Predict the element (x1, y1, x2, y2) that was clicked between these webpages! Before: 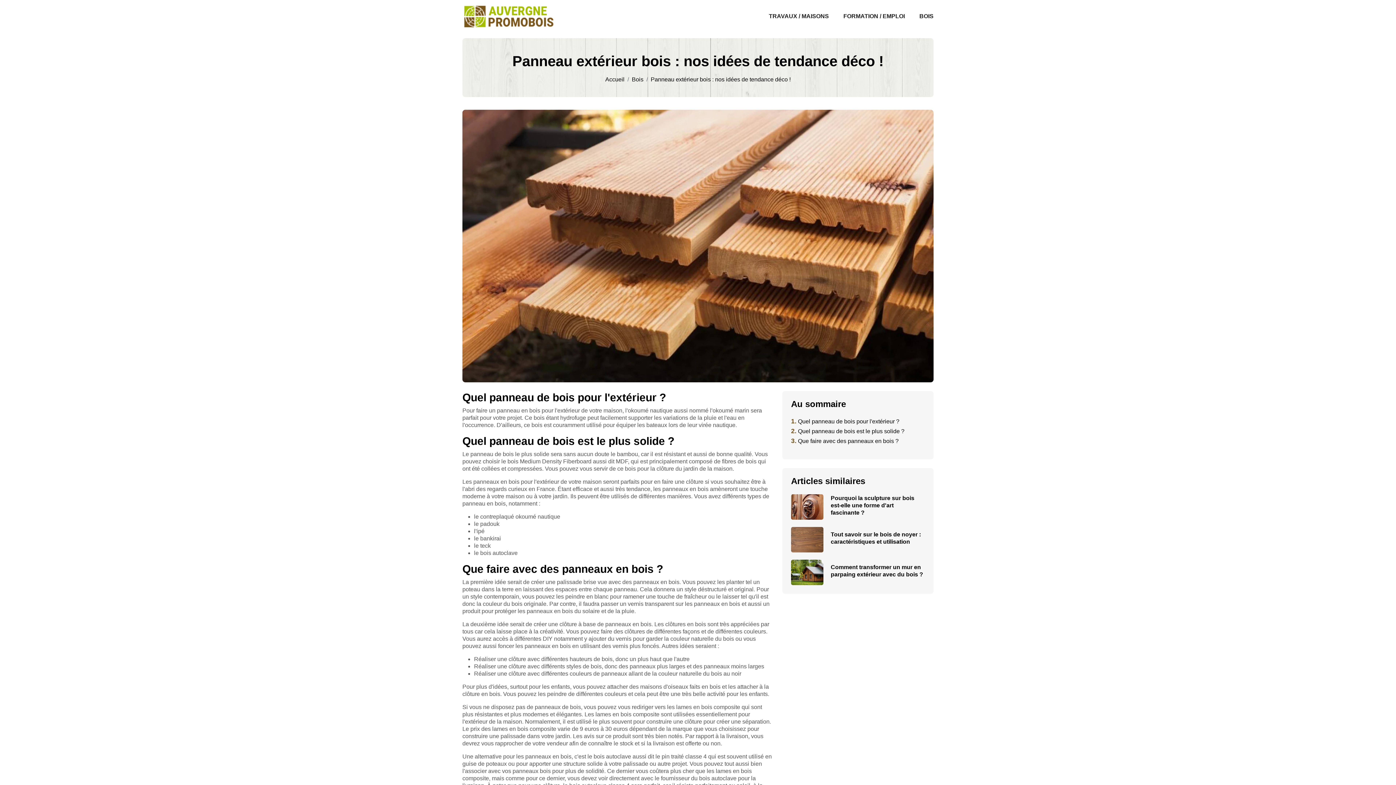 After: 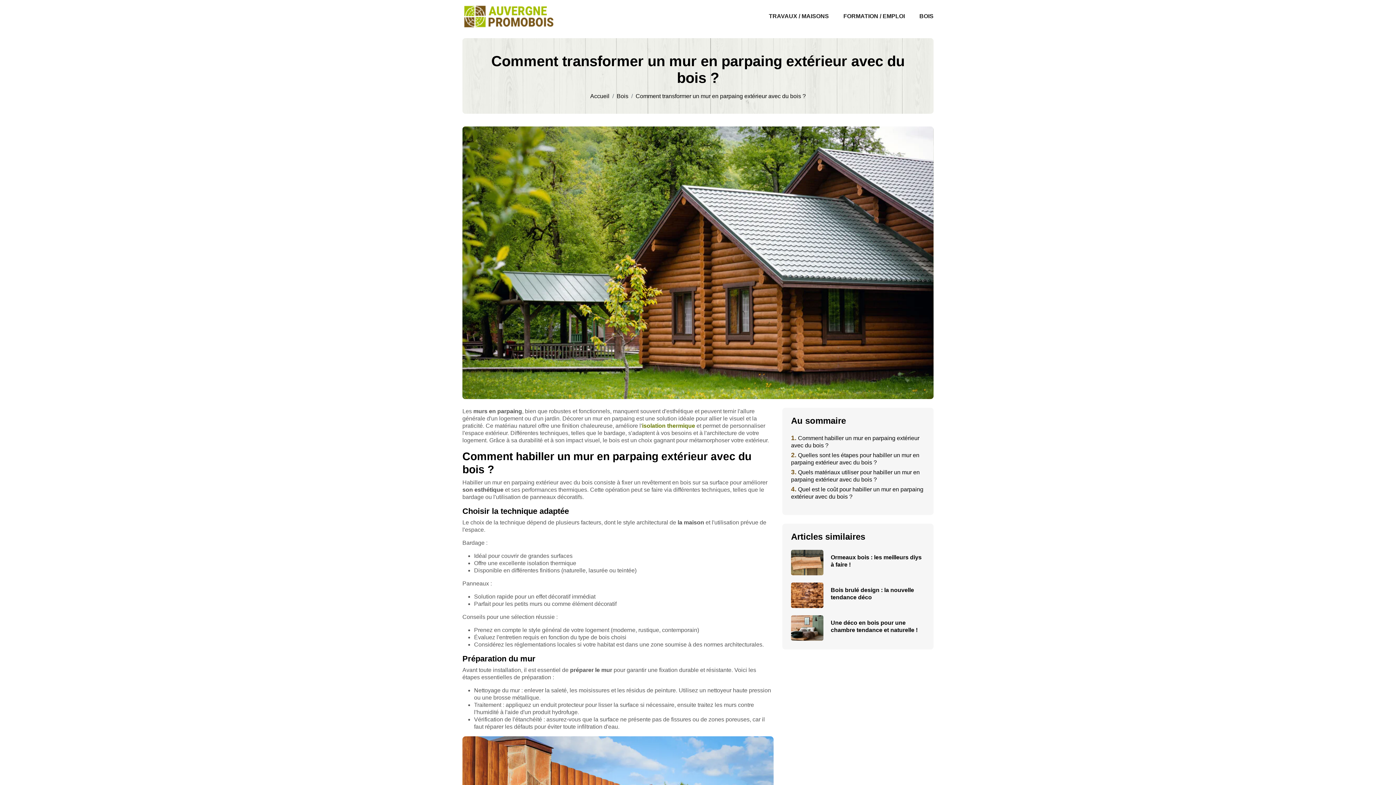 Action: bbox: (830, 564, 925, 578) label: Comment transformer un mur en parpaing extérieur avec du bois ?